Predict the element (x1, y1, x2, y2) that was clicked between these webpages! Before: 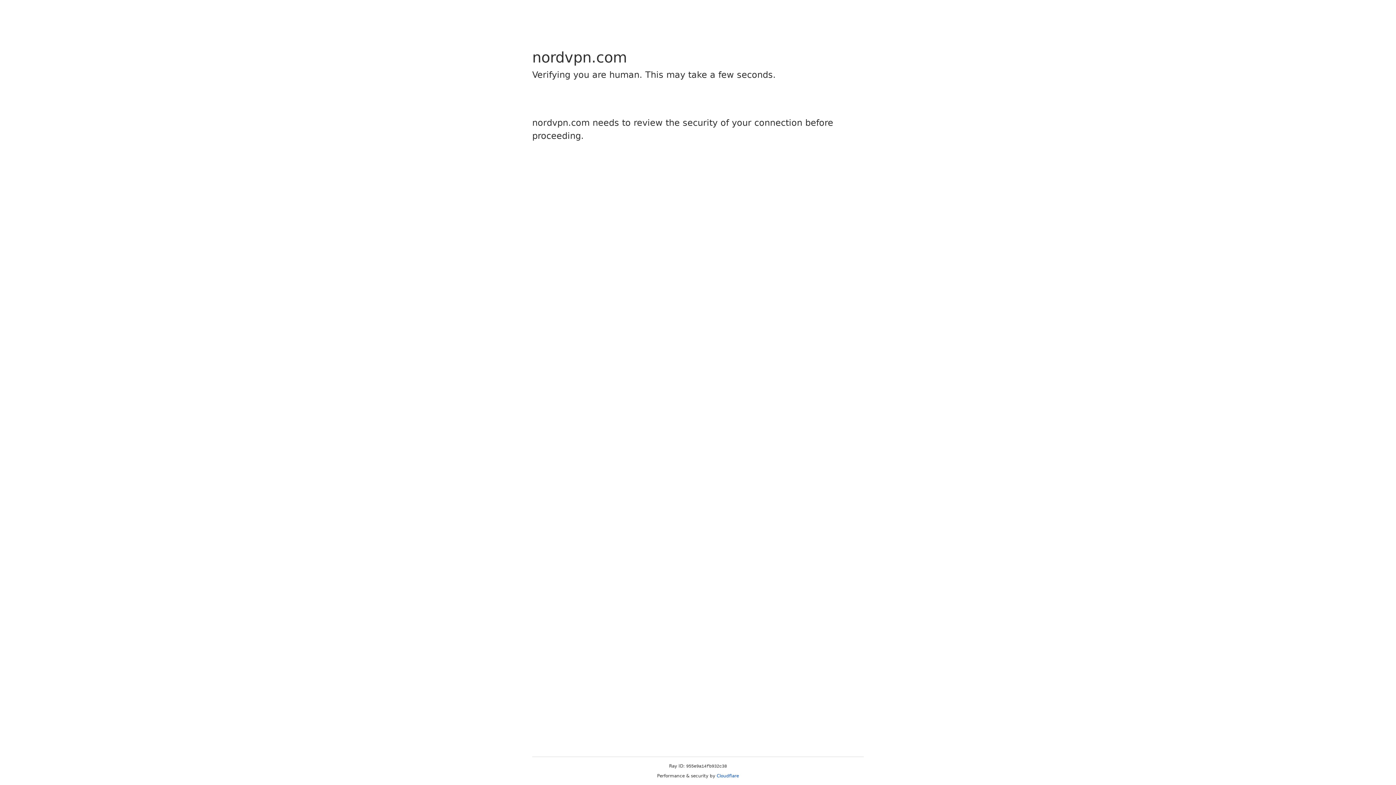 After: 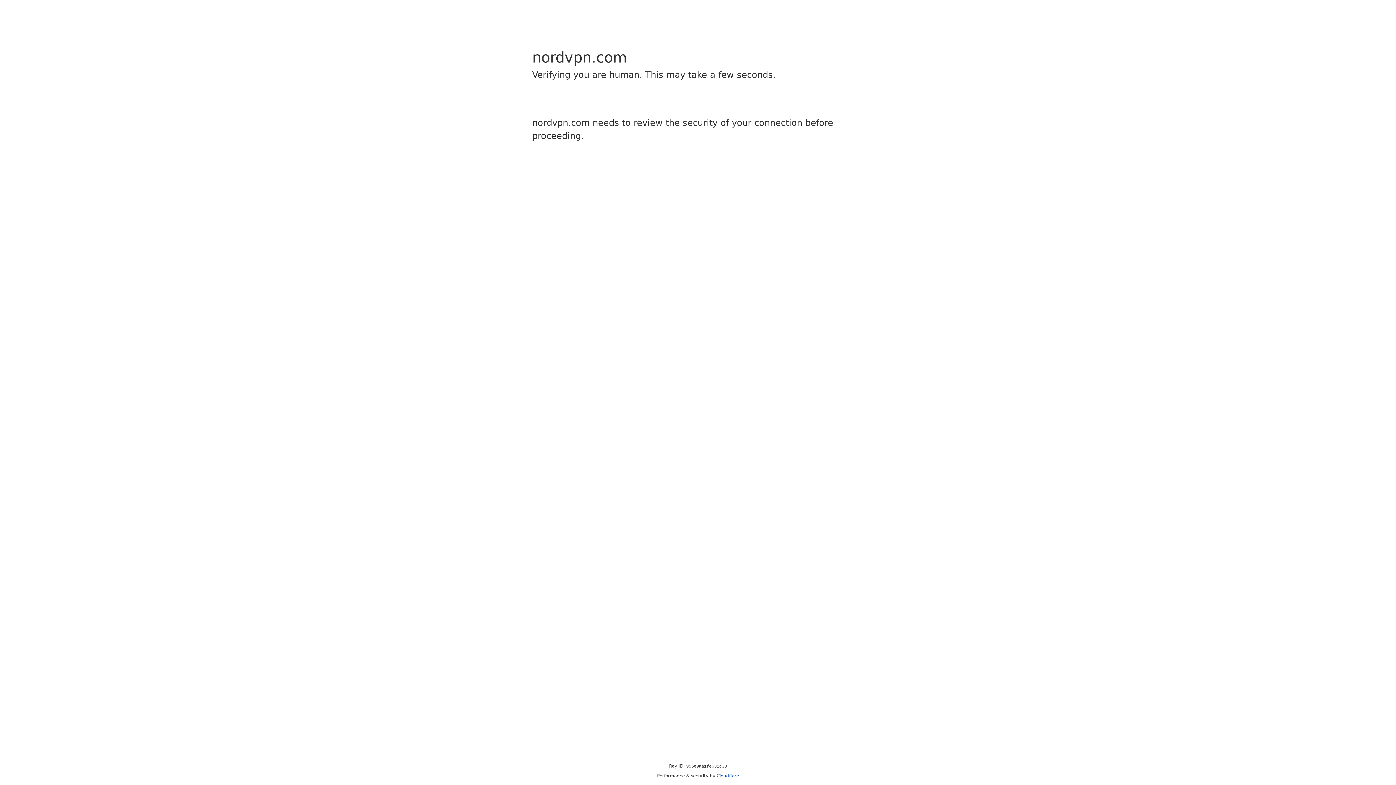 Action: bbox: (716, 773, 739, 778) label: Cloudflare